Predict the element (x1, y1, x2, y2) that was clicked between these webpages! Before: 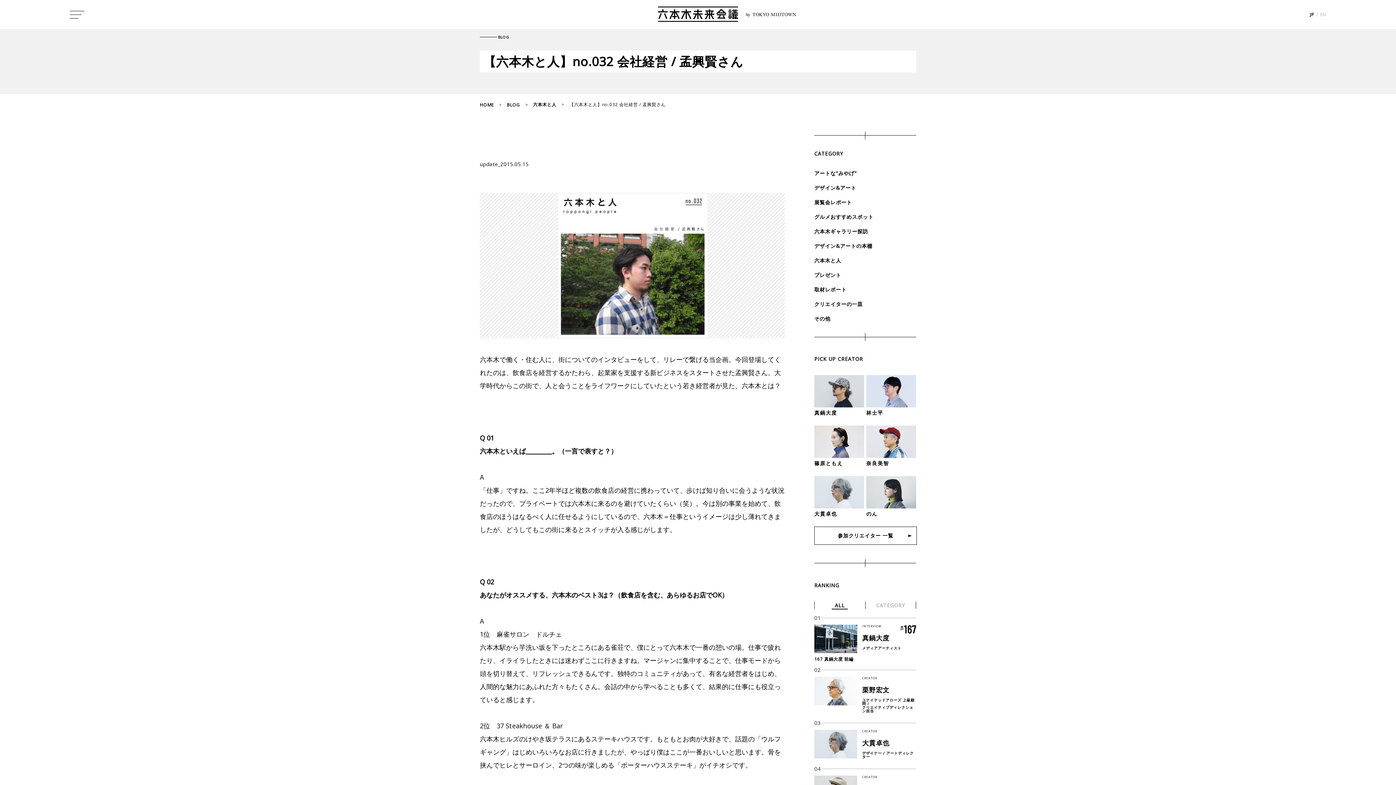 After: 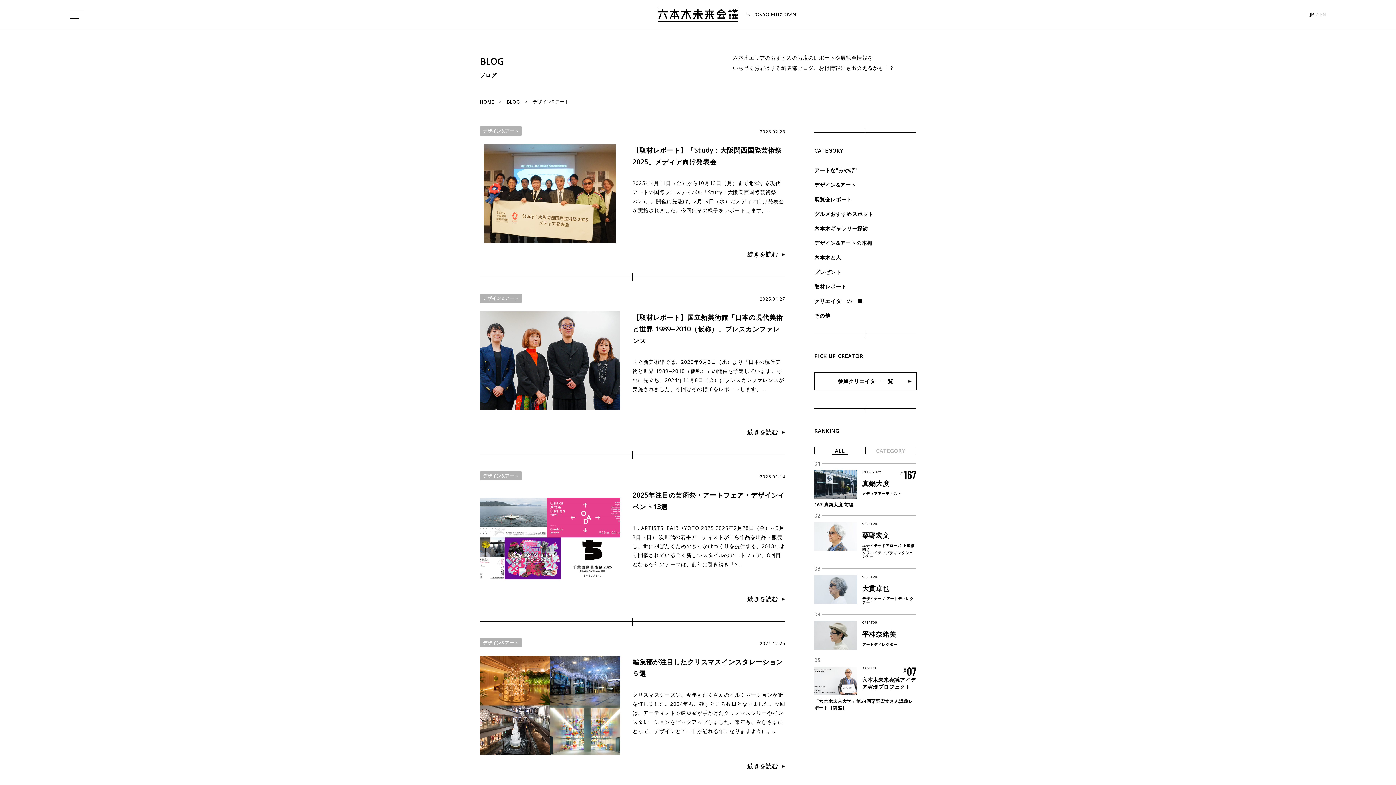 Action: bbox: (814, 184, 856, 191) label: デザイン&アート